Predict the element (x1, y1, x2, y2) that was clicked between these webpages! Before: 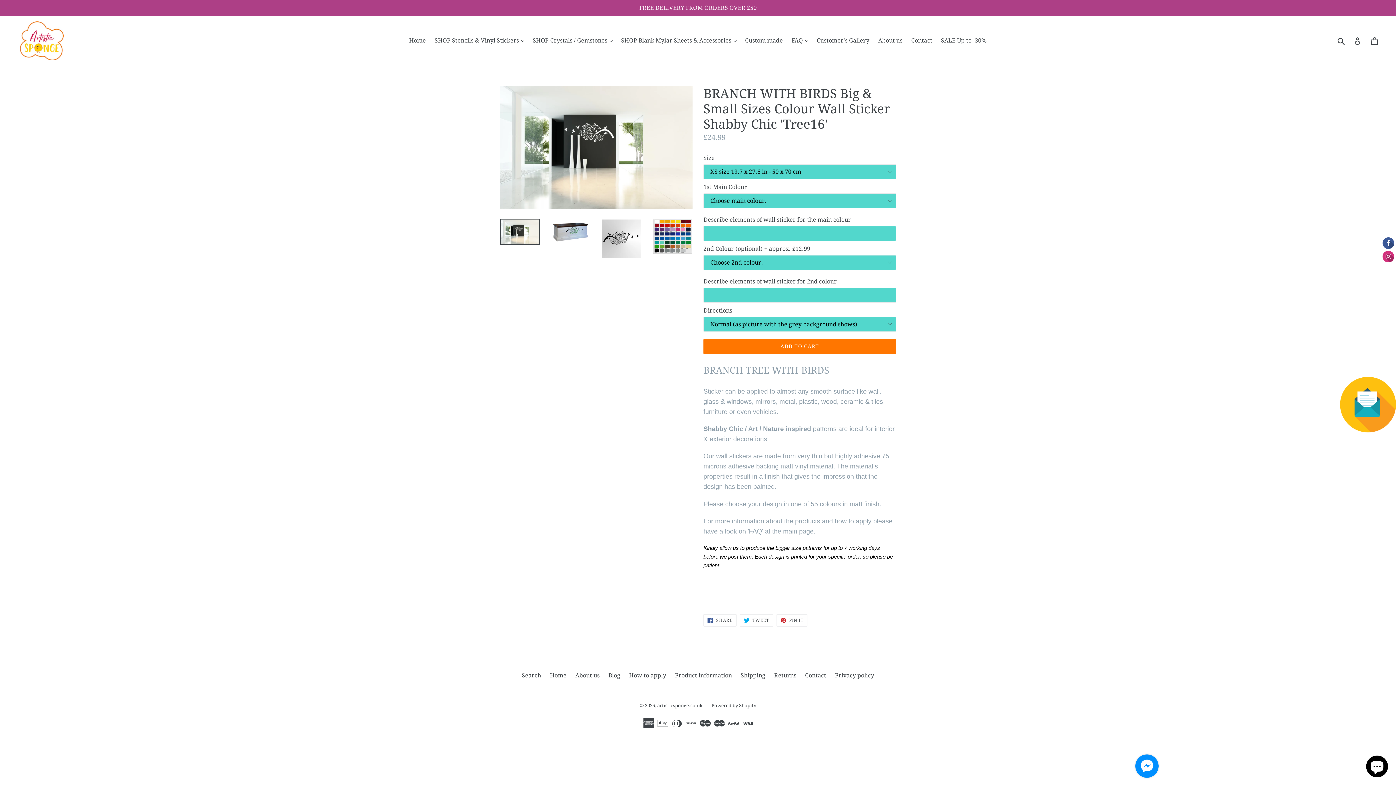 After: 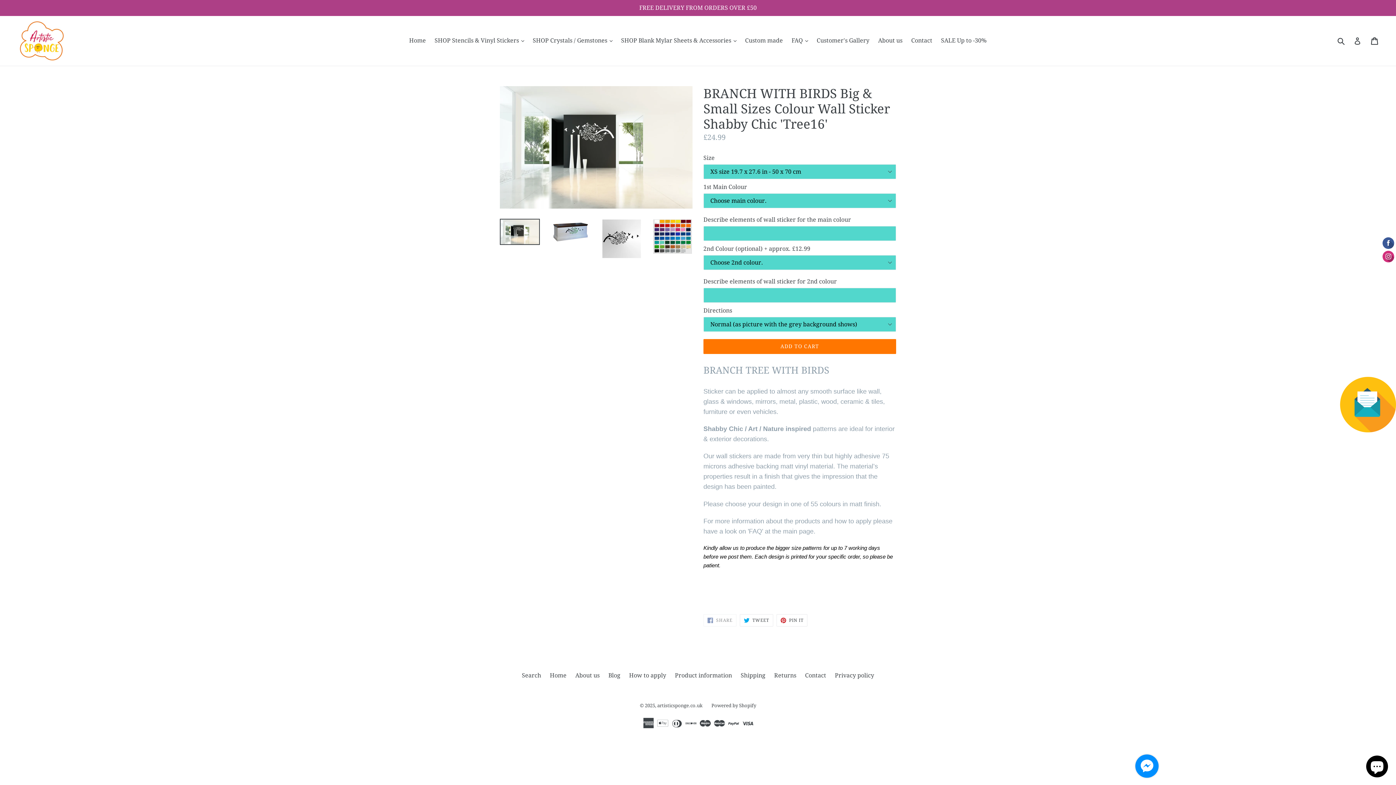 Action: bbox: (703, 614, 736, 626) label:  SHARE
SHARE ON FACEBOOK